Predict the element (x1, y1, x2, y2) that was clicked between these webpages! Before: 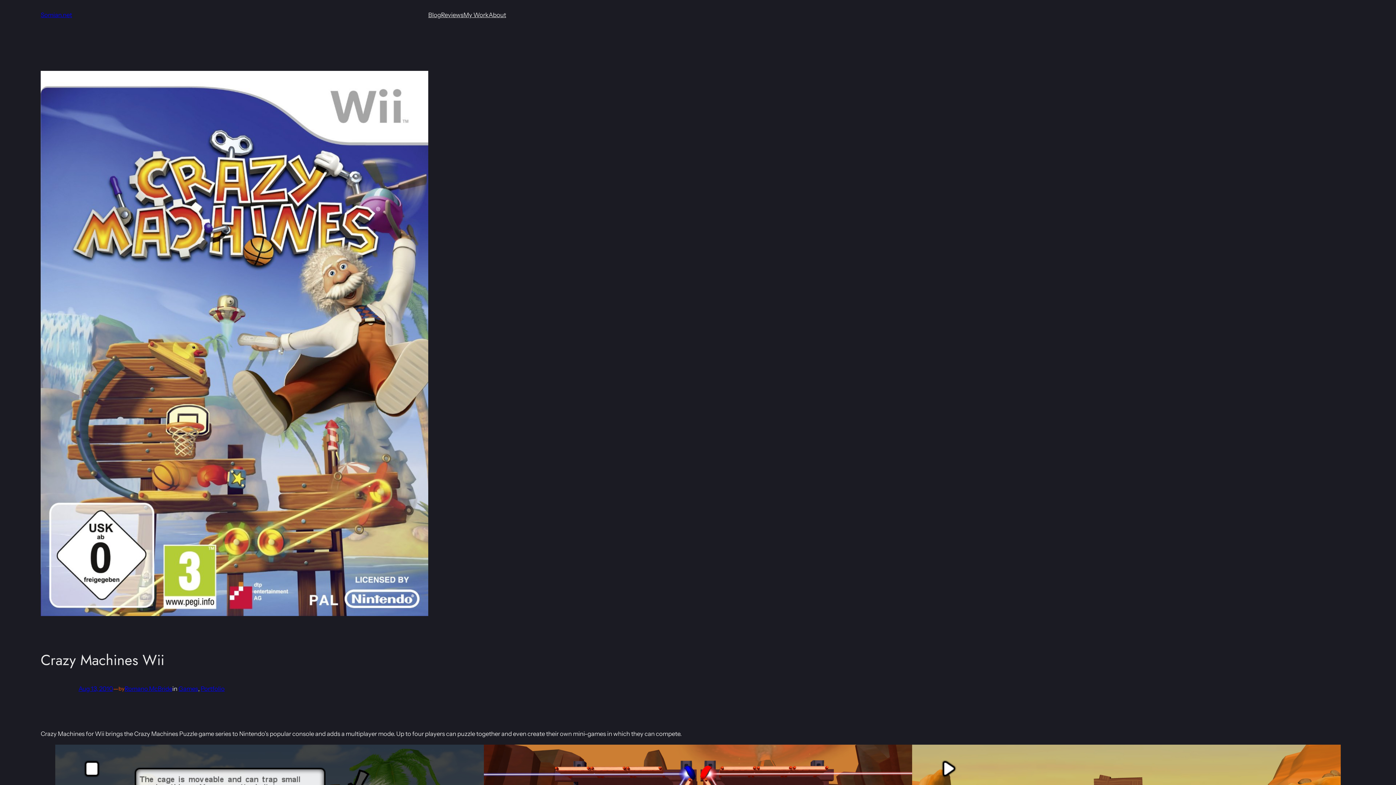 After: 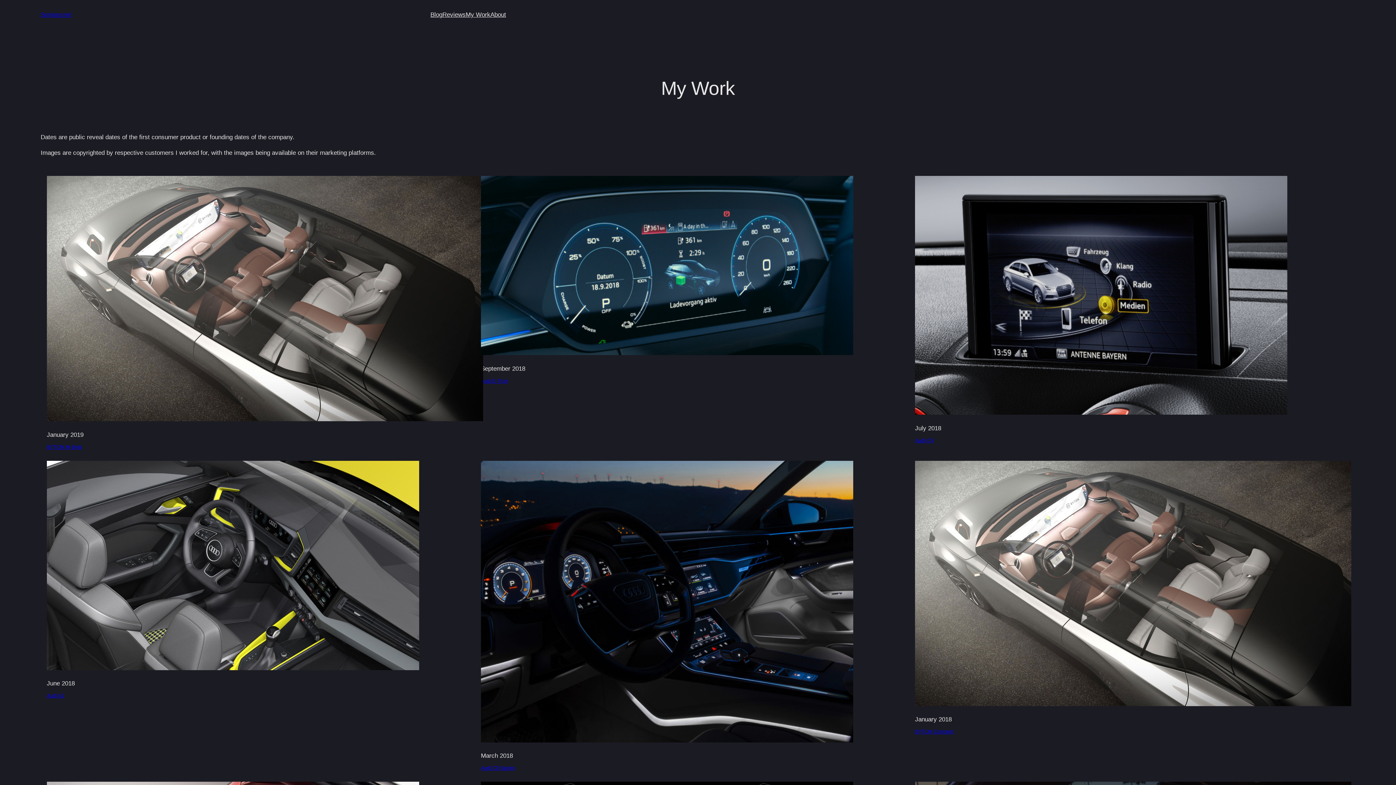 Action: bbox: (463, 10, 488, 19) label: My Work